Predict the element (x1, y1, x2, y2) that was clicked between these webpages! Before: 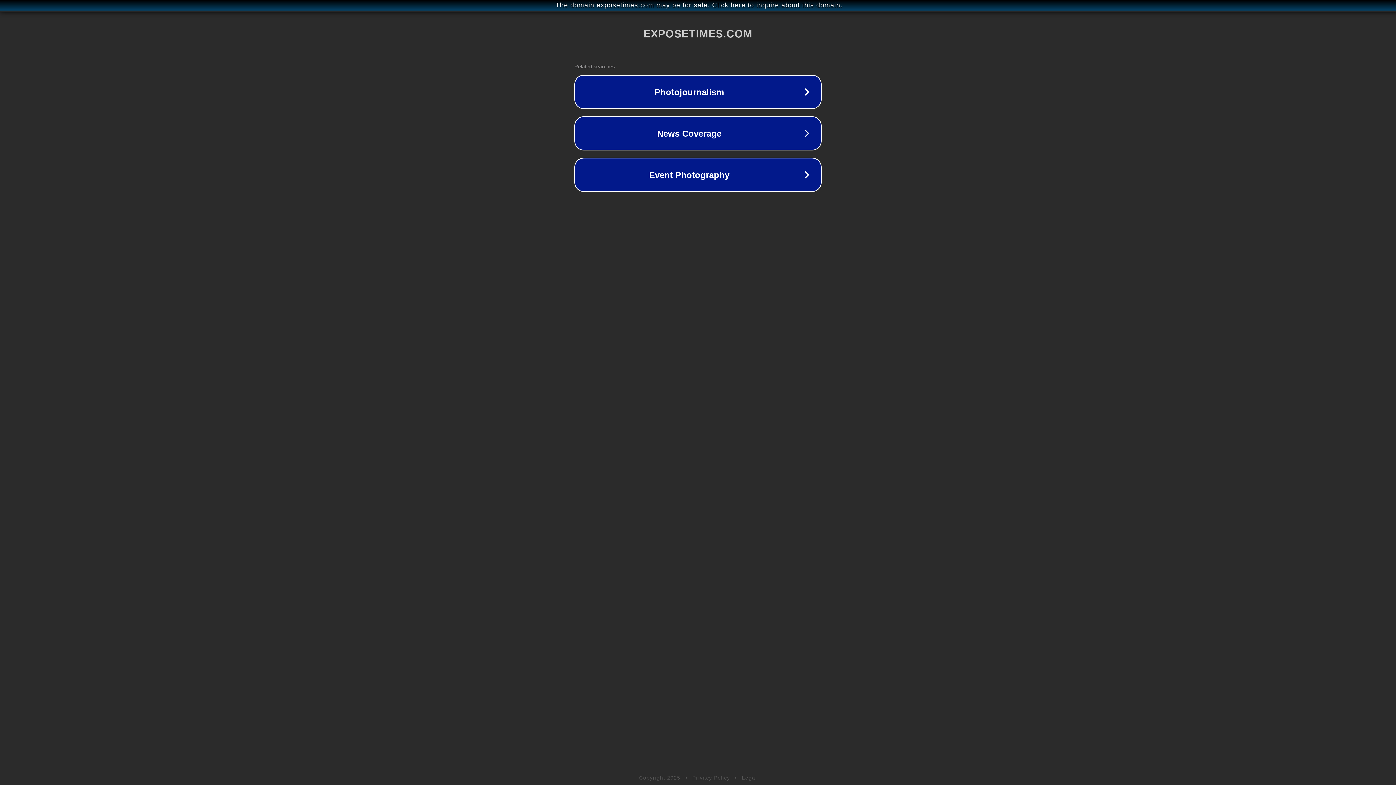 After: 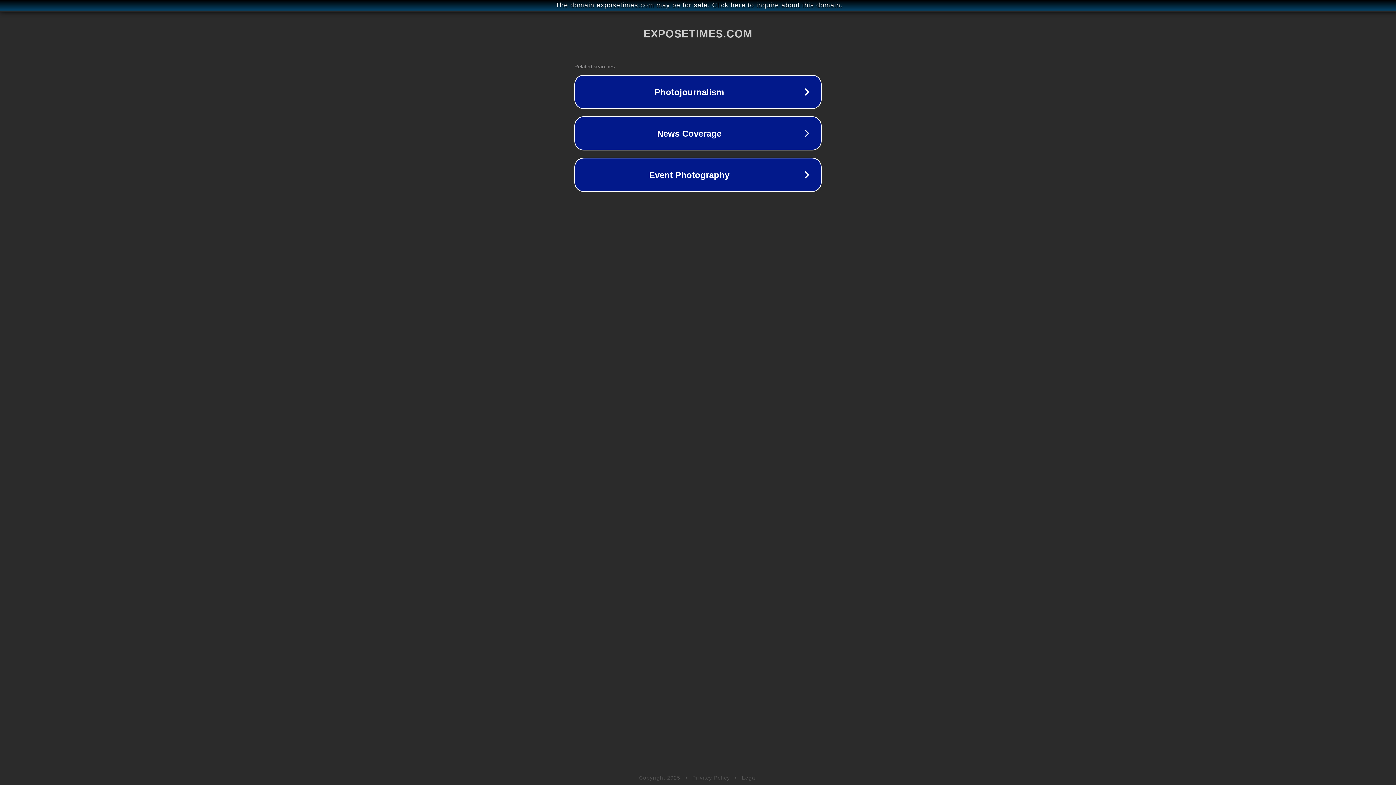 Action: label: Legal bbox: (742, 775, 757, 781)